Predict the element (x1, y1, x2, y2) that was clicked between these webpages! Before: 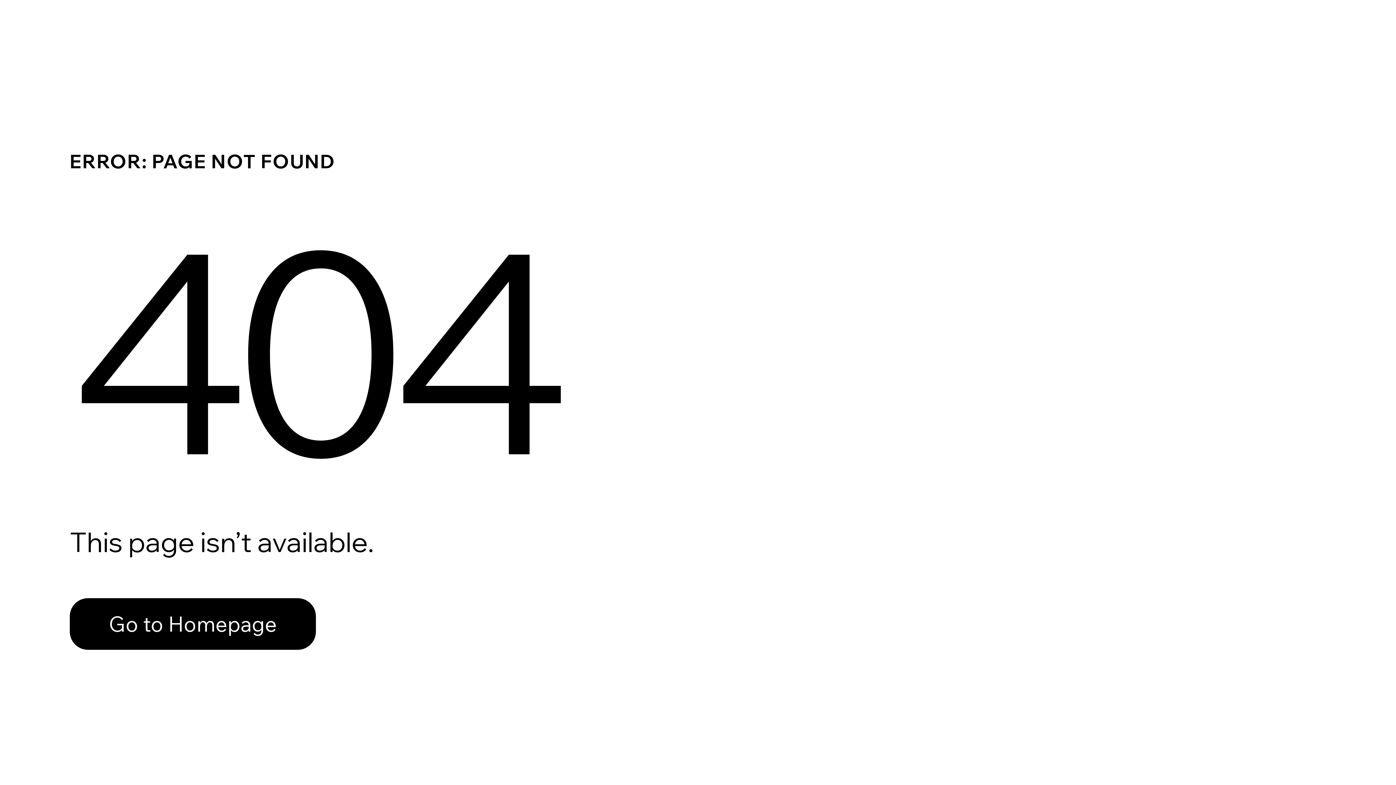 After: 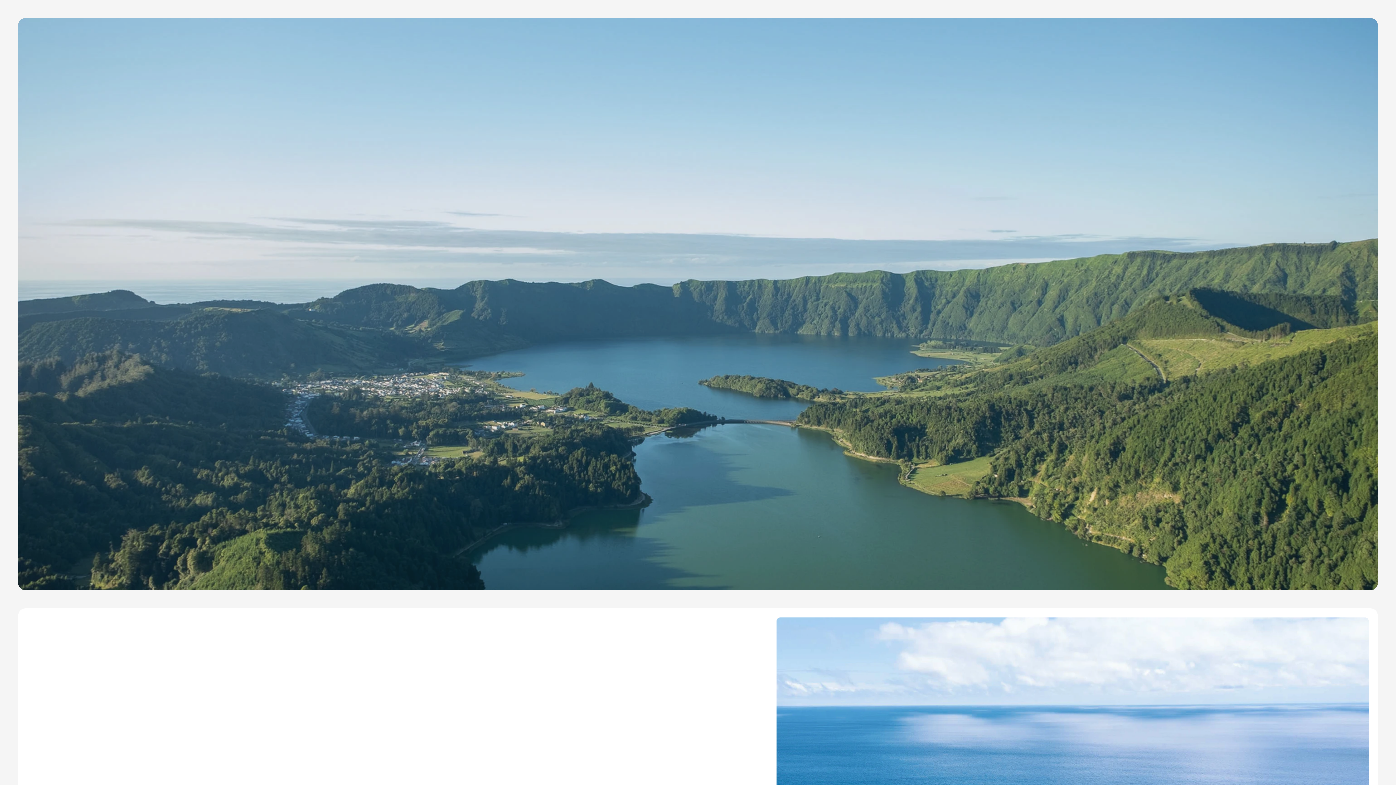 Action: bbox: (69, 598, 316, 650) label: Go to Homepage